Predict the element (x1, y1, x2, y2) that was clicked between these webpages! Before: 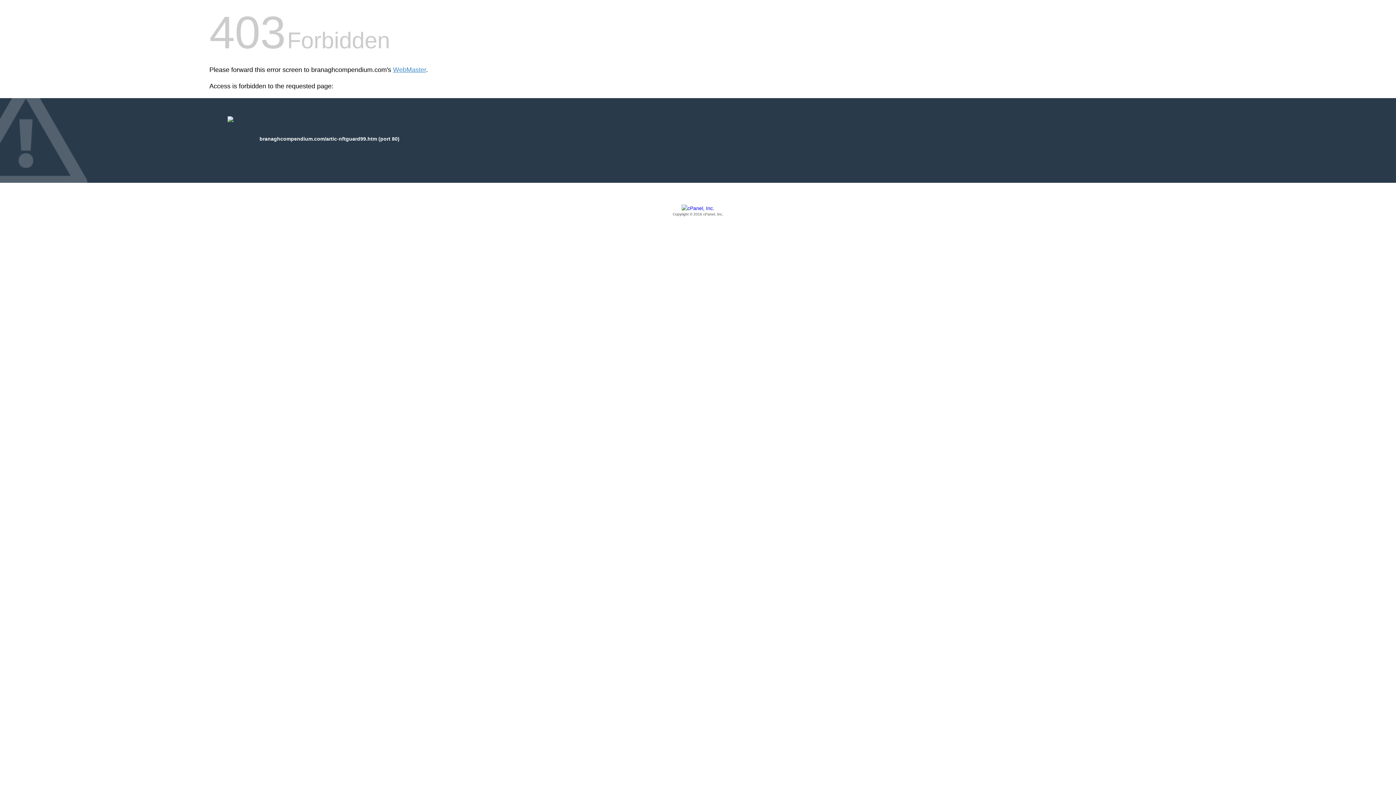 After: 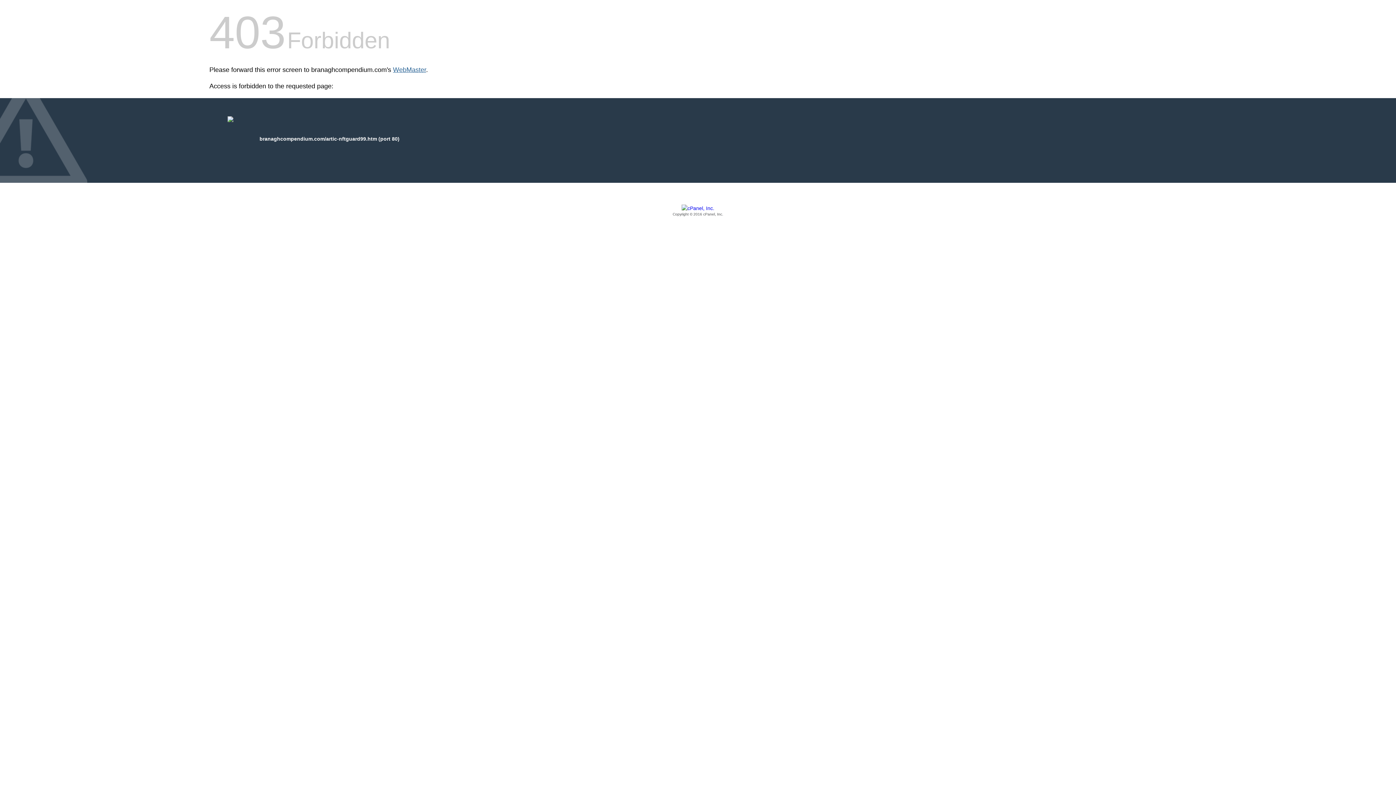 Action: bbox: (393, 66, 426, 73) label: WebMaster